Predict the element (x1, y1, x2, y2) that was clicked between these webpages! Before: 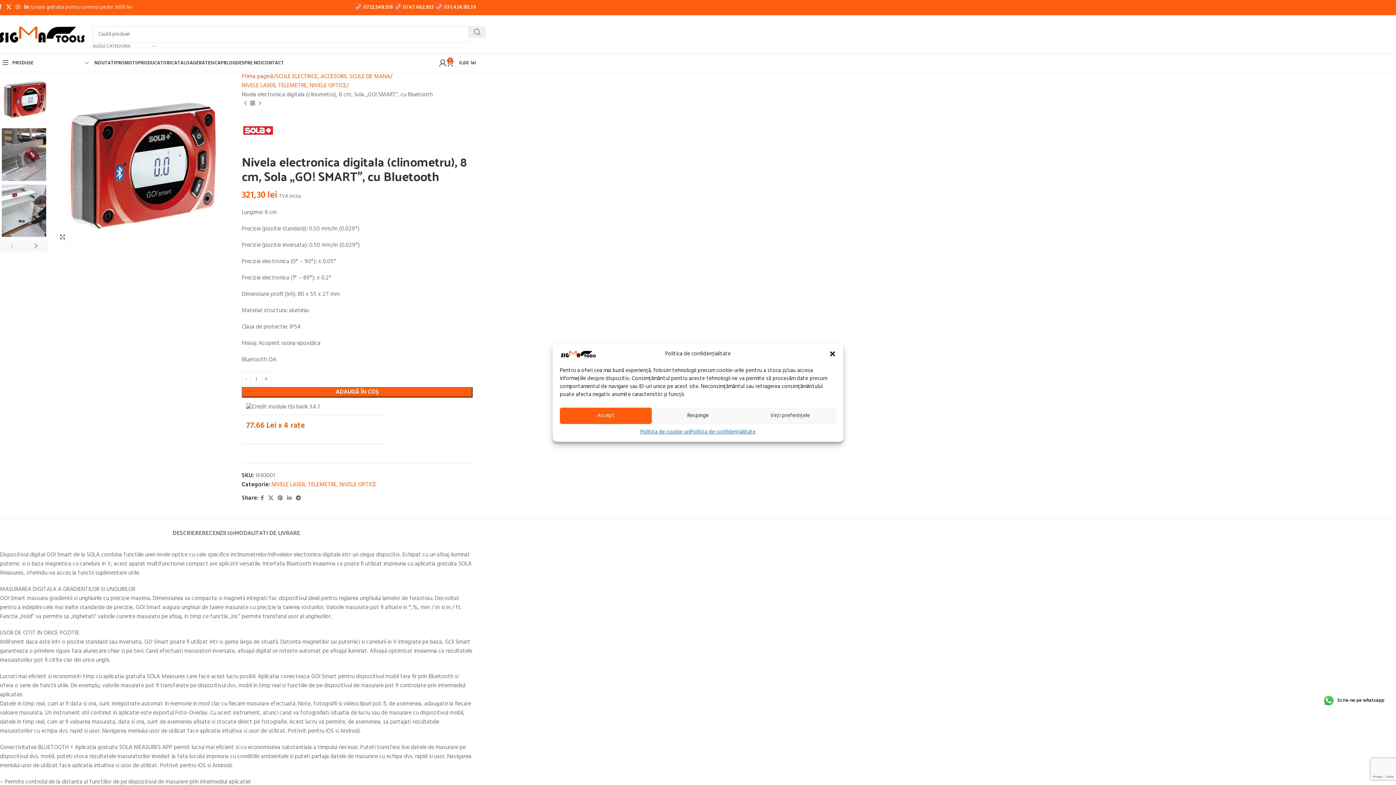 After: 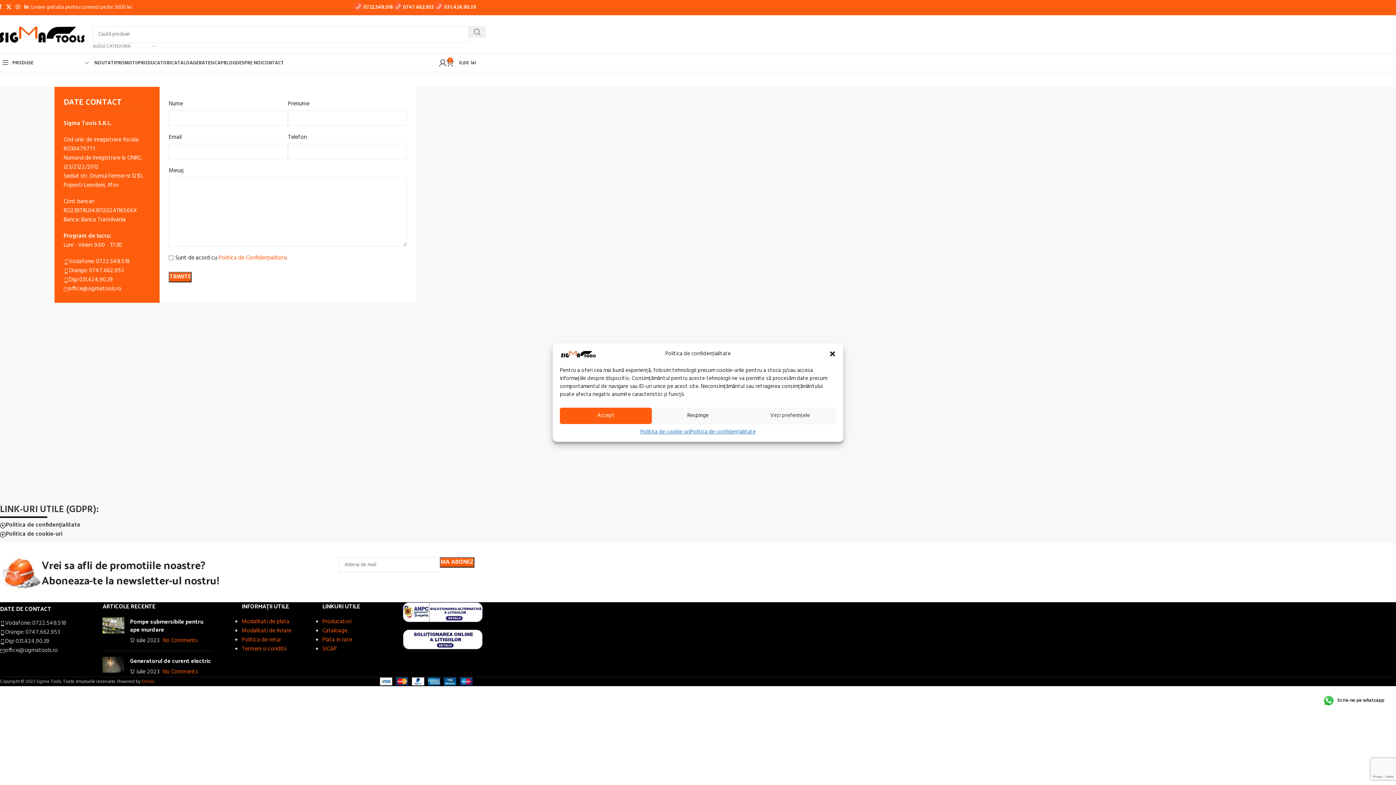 Action: bbox: (262, 55, 284, 70) label: CONTACT